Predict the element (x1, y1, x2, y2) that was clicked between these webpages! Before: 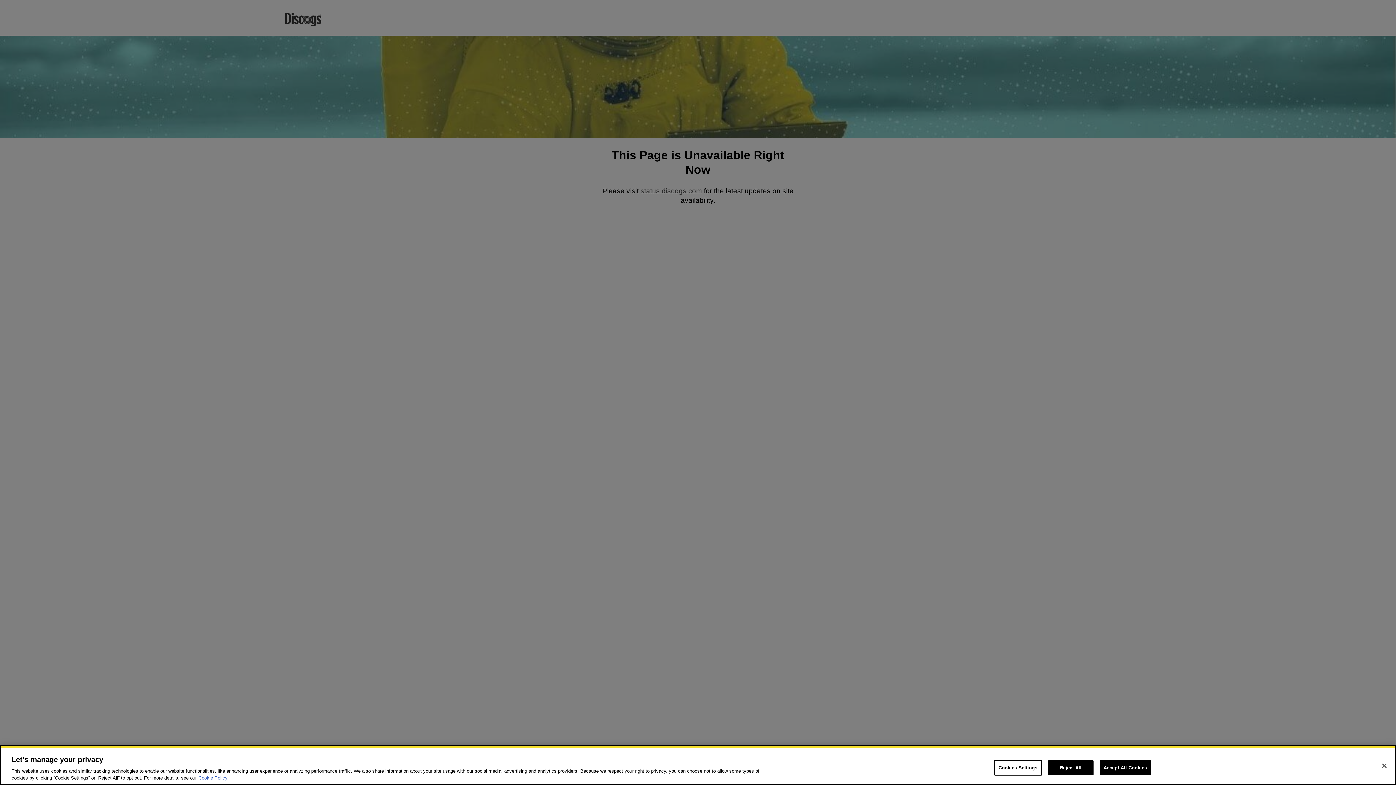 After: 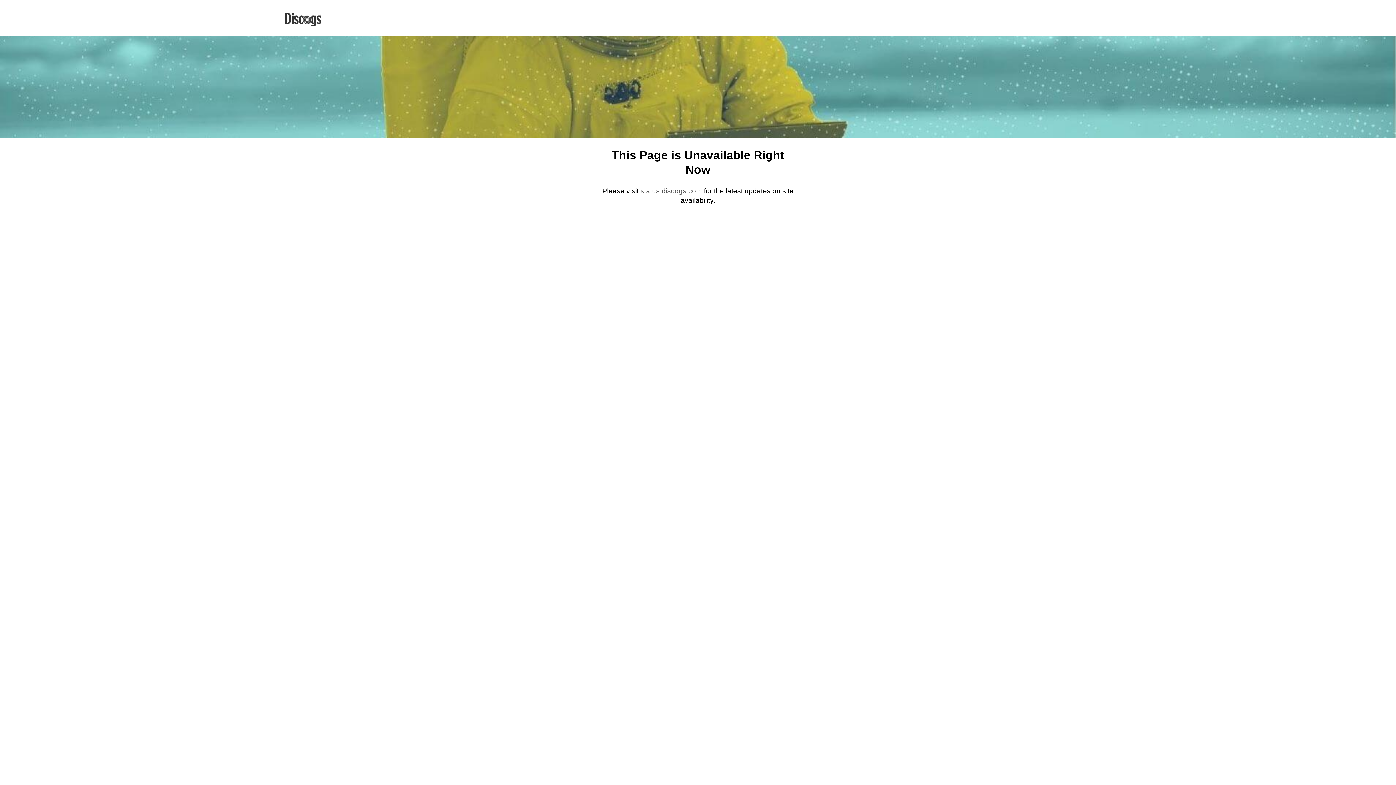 Action: label: Close bbox: (1376, 758, 1392, 774)